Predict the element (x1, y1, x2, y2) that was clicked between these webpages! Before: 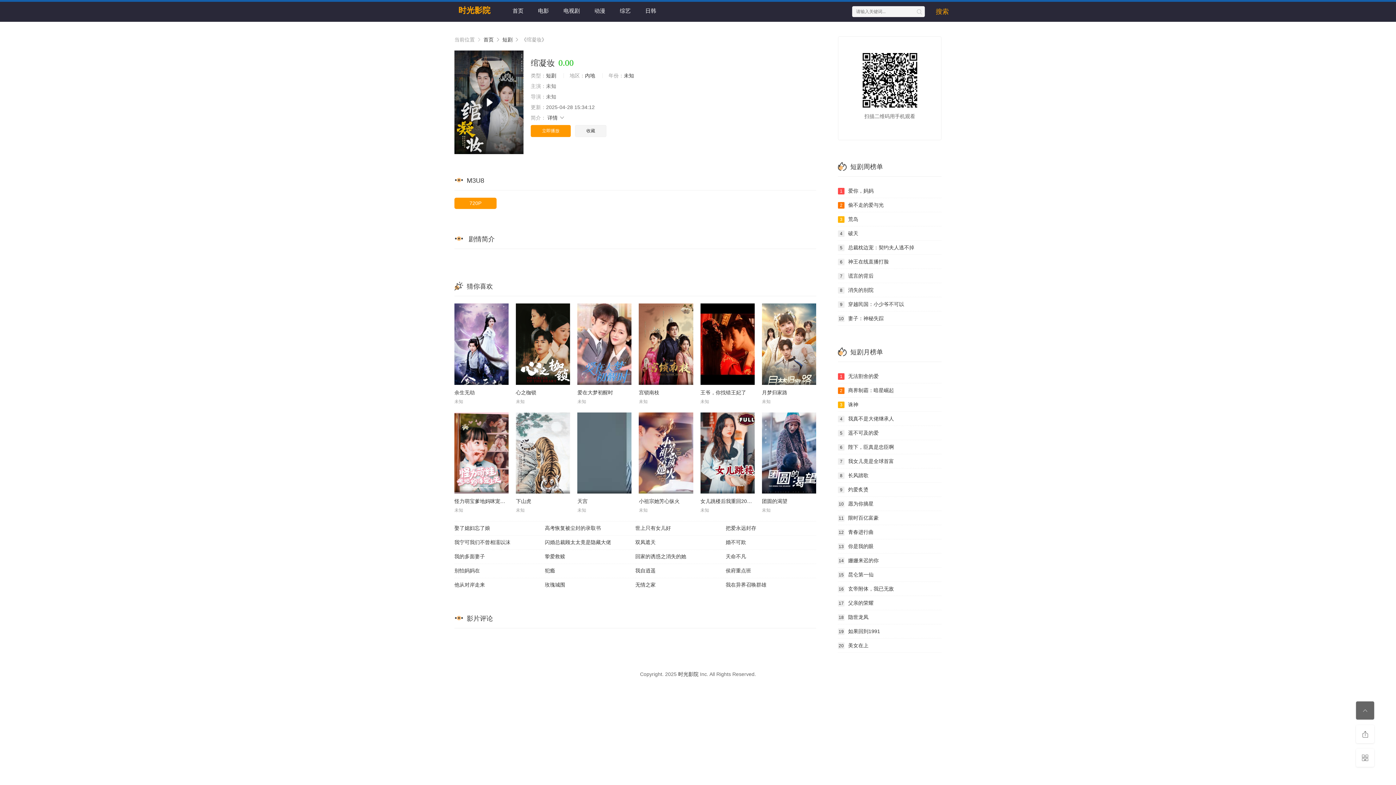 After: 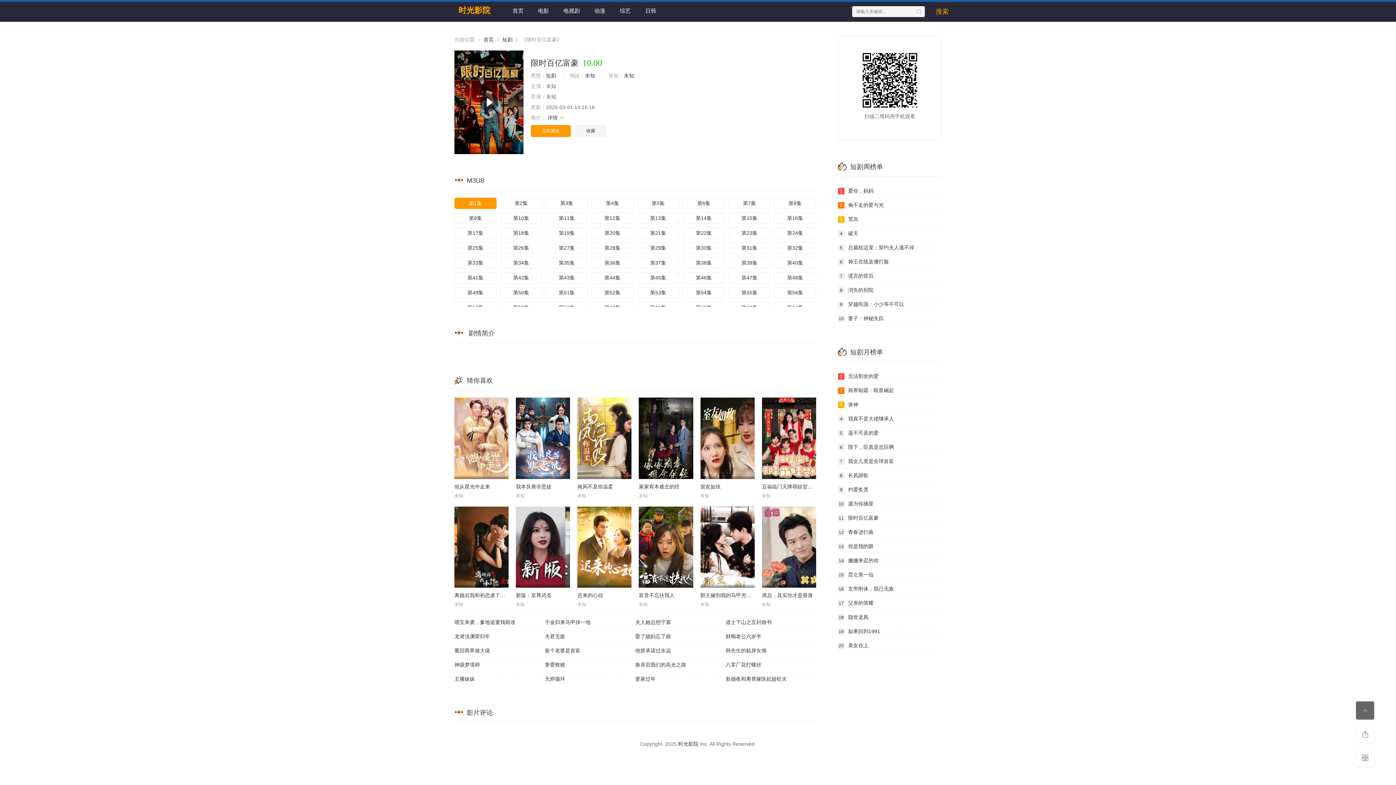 Action: label: 11限时百亿富豪 bbox: (838, 511, 941, 525)